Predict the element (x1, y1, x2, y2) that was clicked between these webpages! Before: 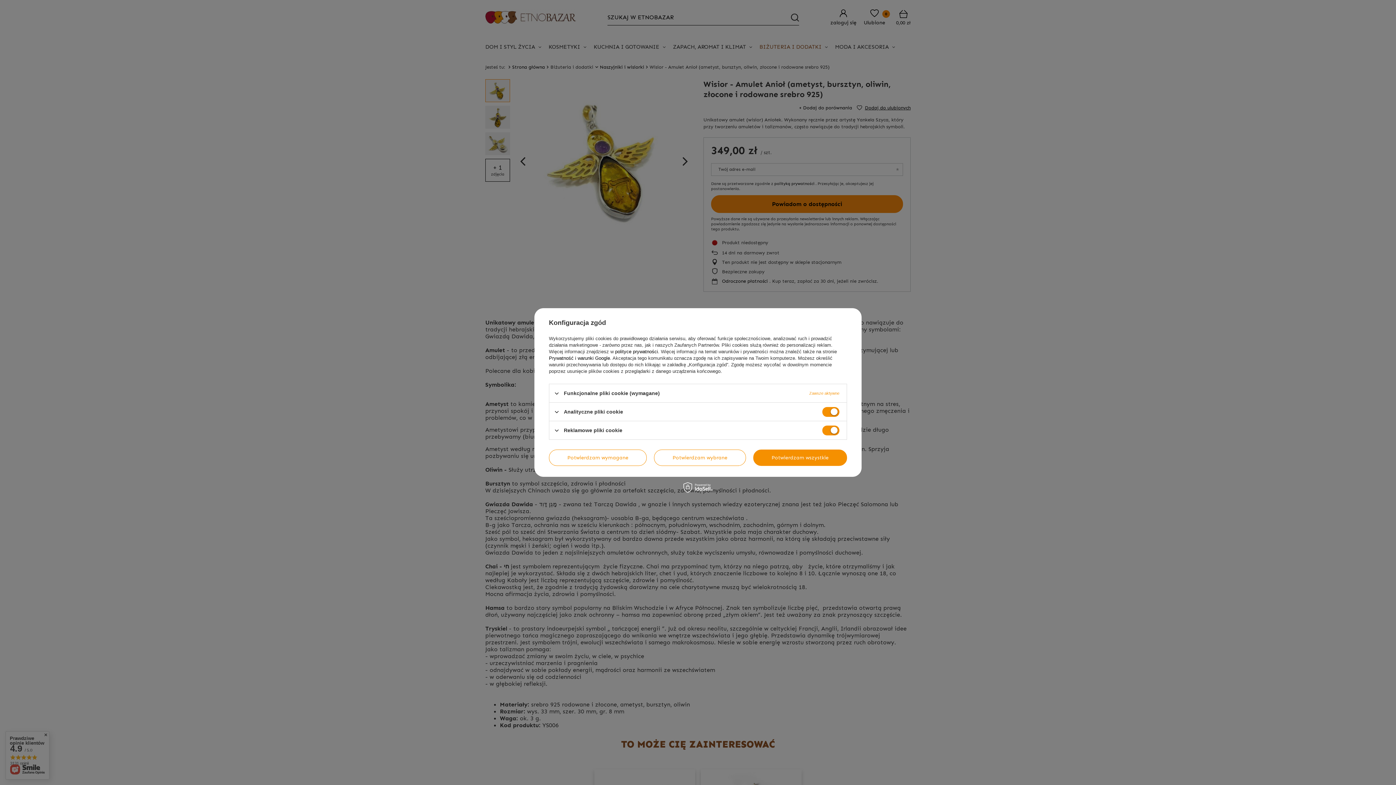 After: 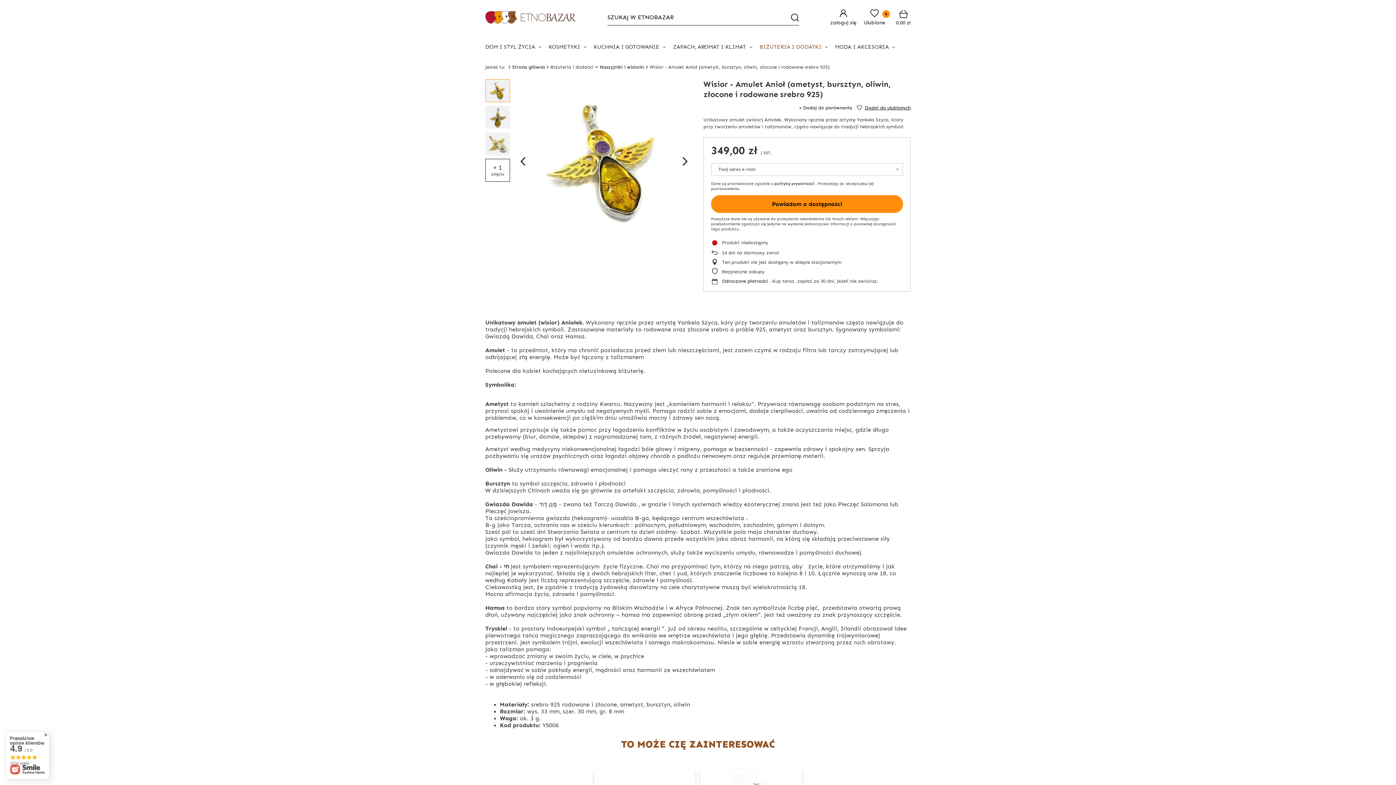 Action: bbox: (549, 449, 647, 466) label: Potwierdzam wymagane